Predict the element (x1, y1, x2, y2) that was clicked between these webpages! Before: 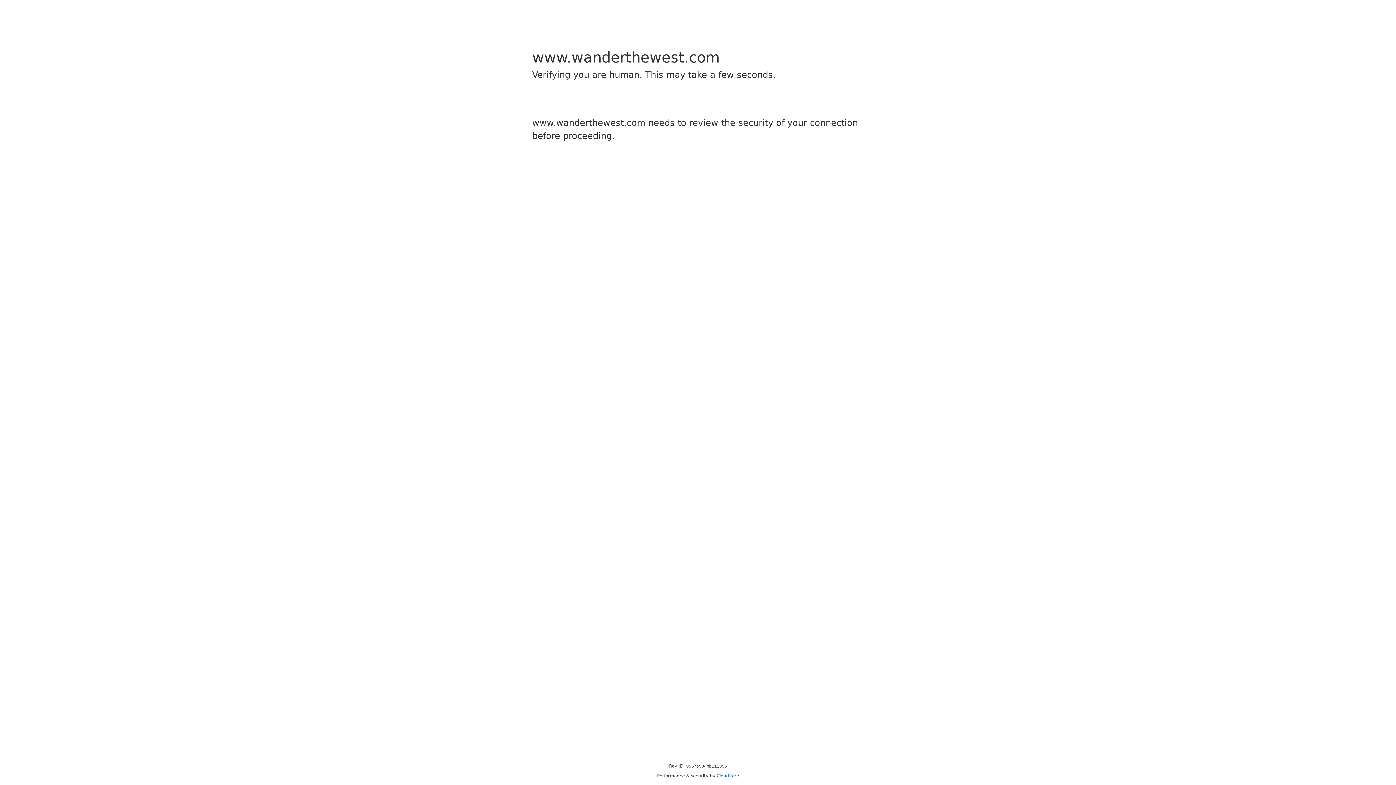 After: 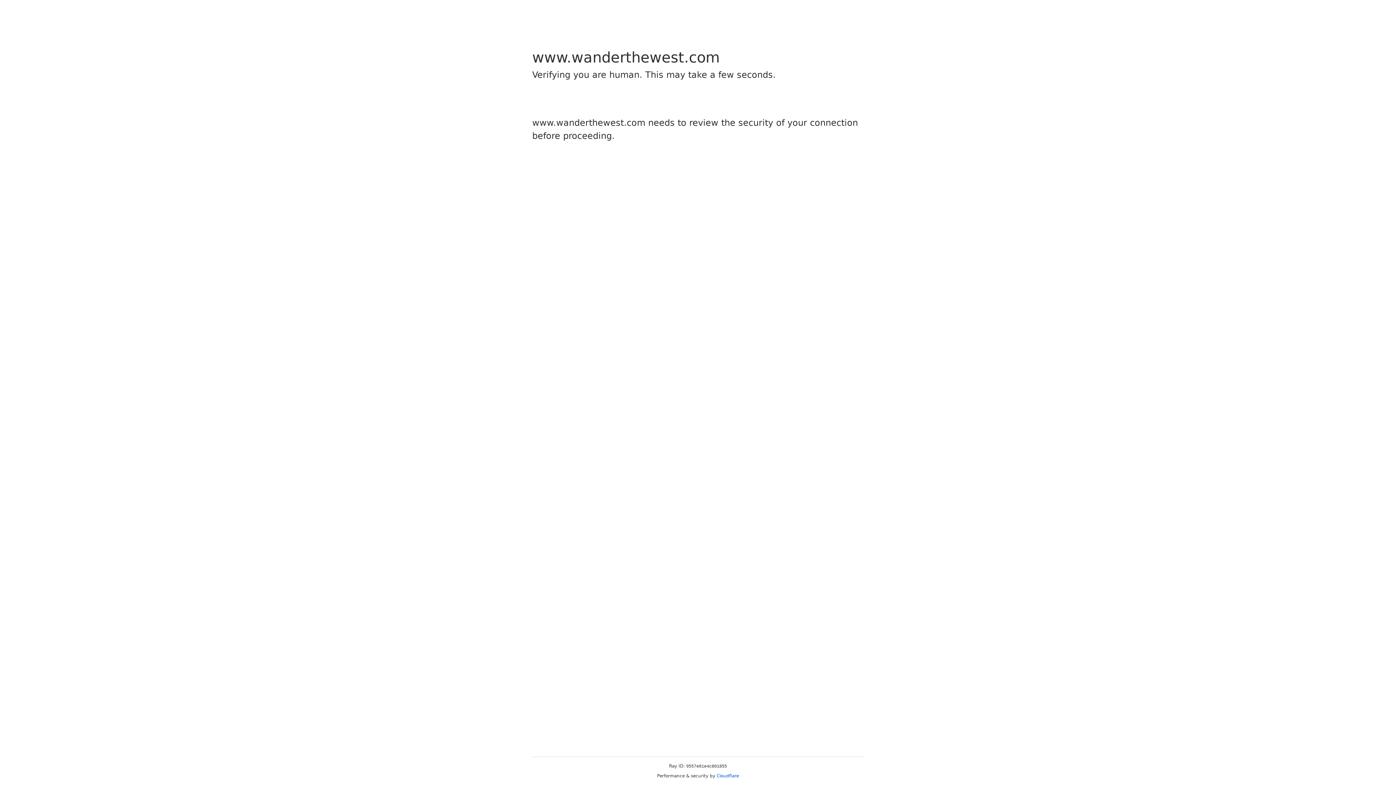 Action: label: Cloudflare bbox: (716, 773, 739, 778)